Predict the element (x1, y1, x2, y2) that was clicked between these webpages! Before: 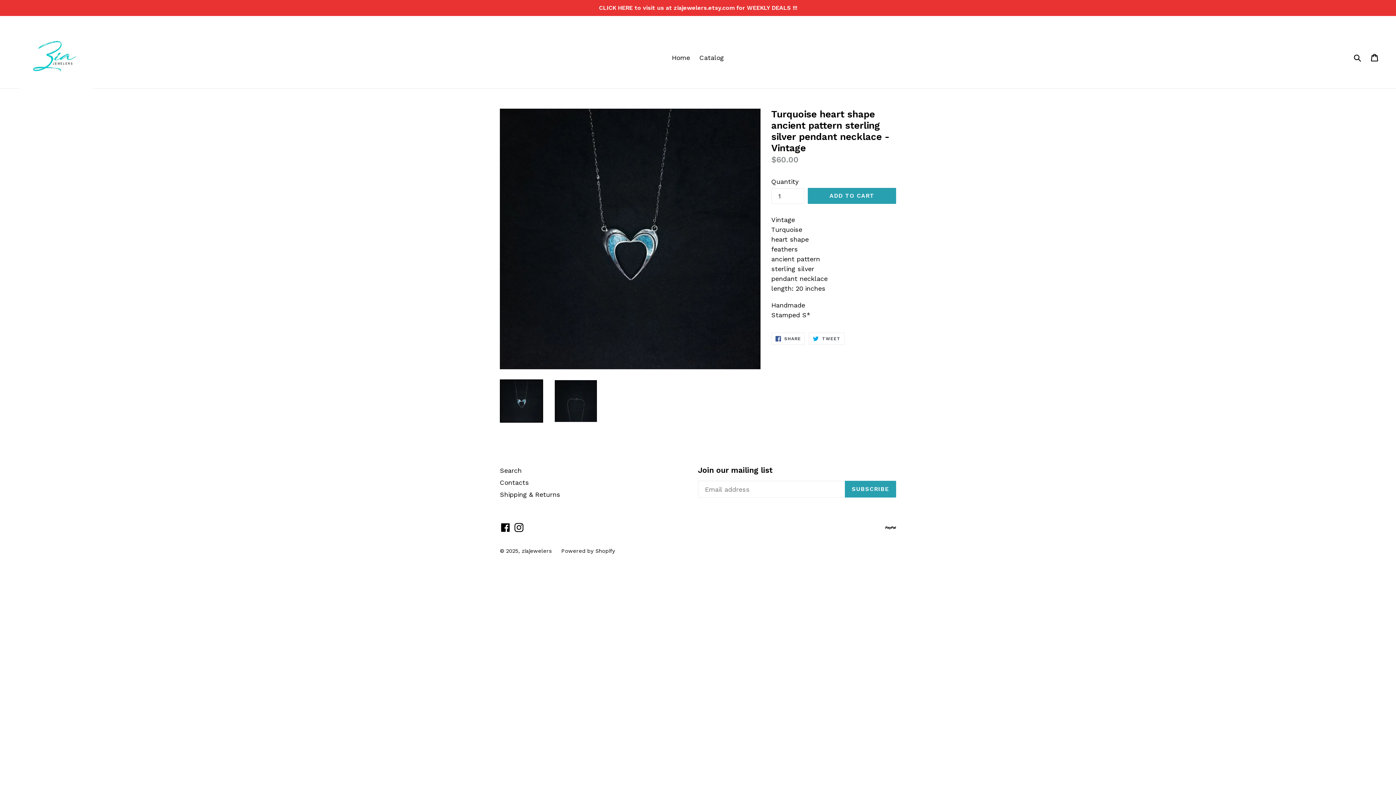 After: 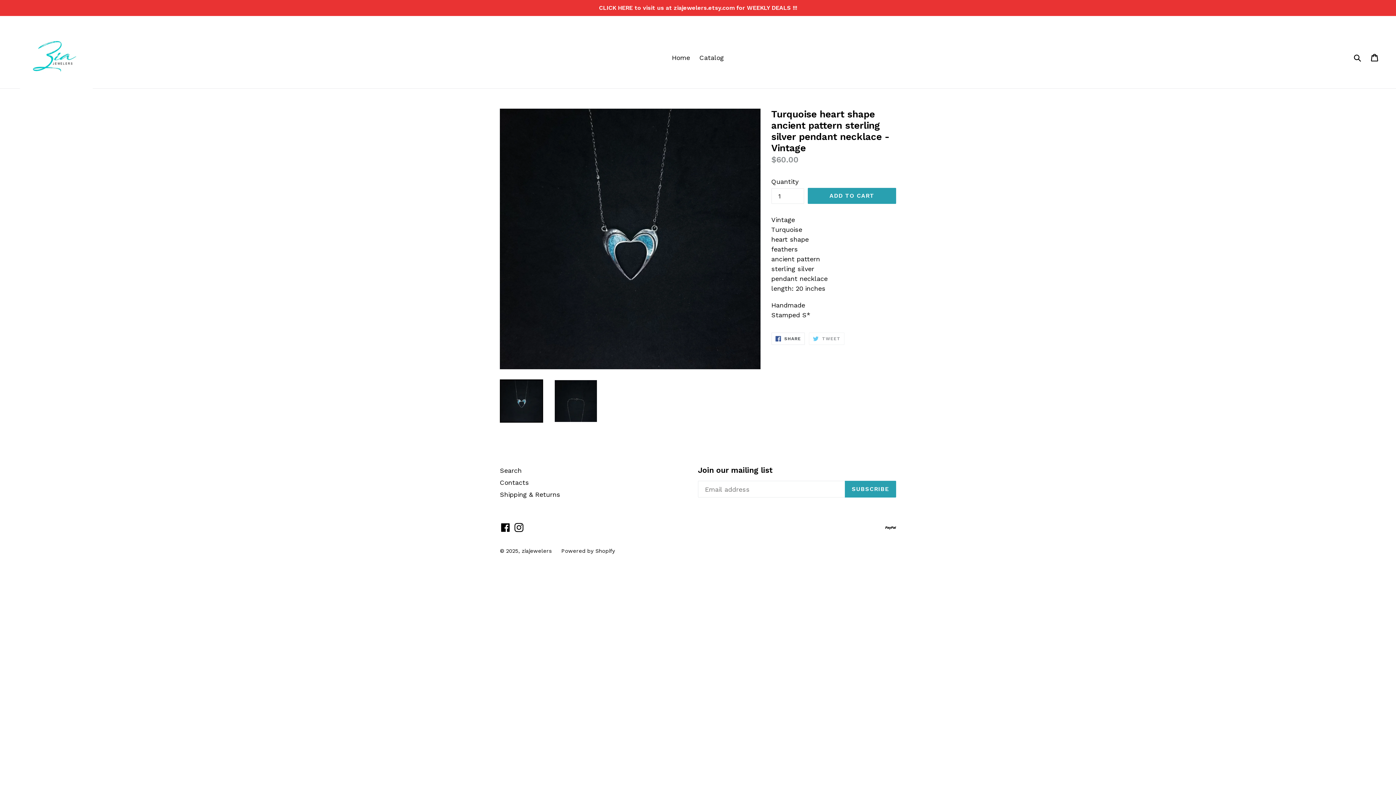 Action: label:  TWEET
TWEET ON TWITTER bbox: (809, 332, 844, 345)